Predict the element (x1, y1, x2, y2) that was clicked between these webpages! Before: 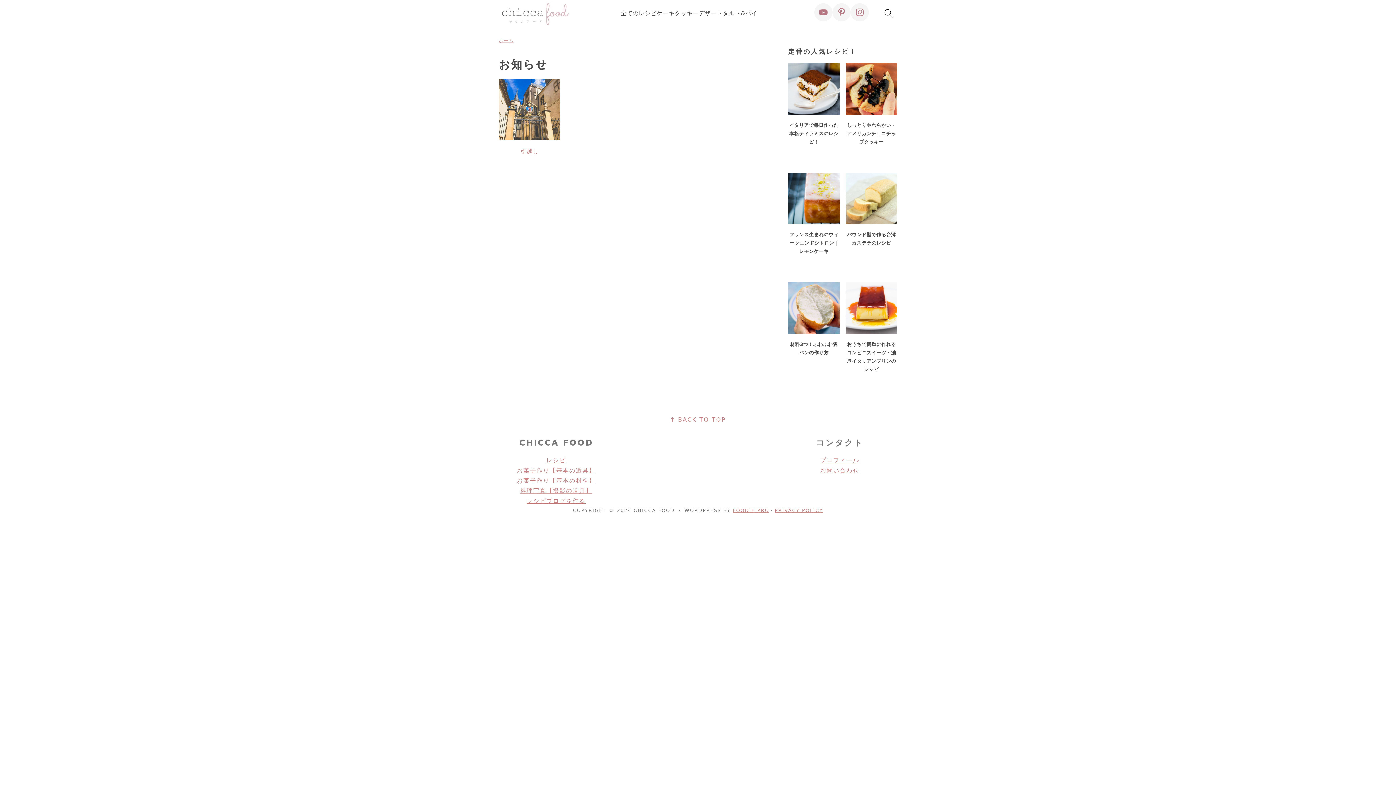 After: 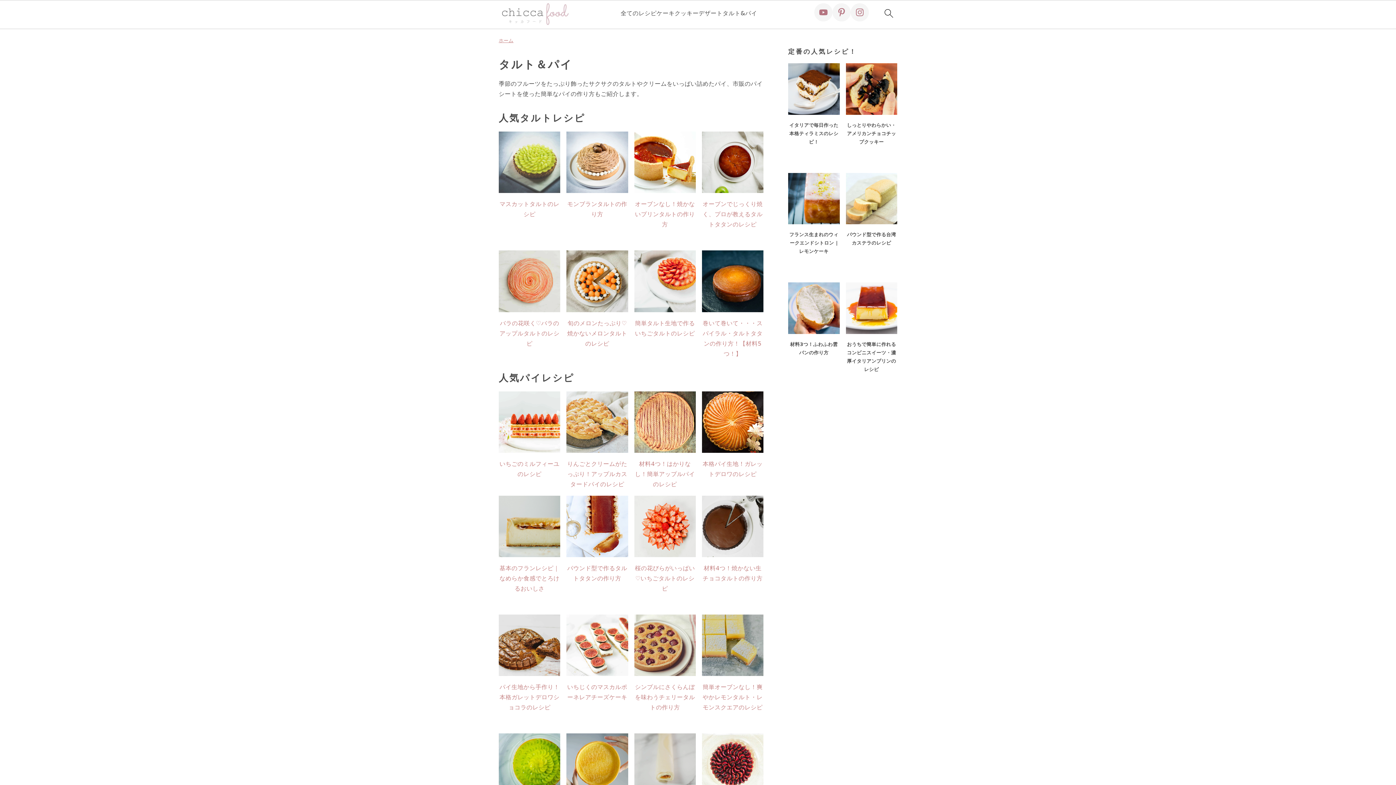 Action: bbox: (722, 9, 757, 16) label: タルト&パイ